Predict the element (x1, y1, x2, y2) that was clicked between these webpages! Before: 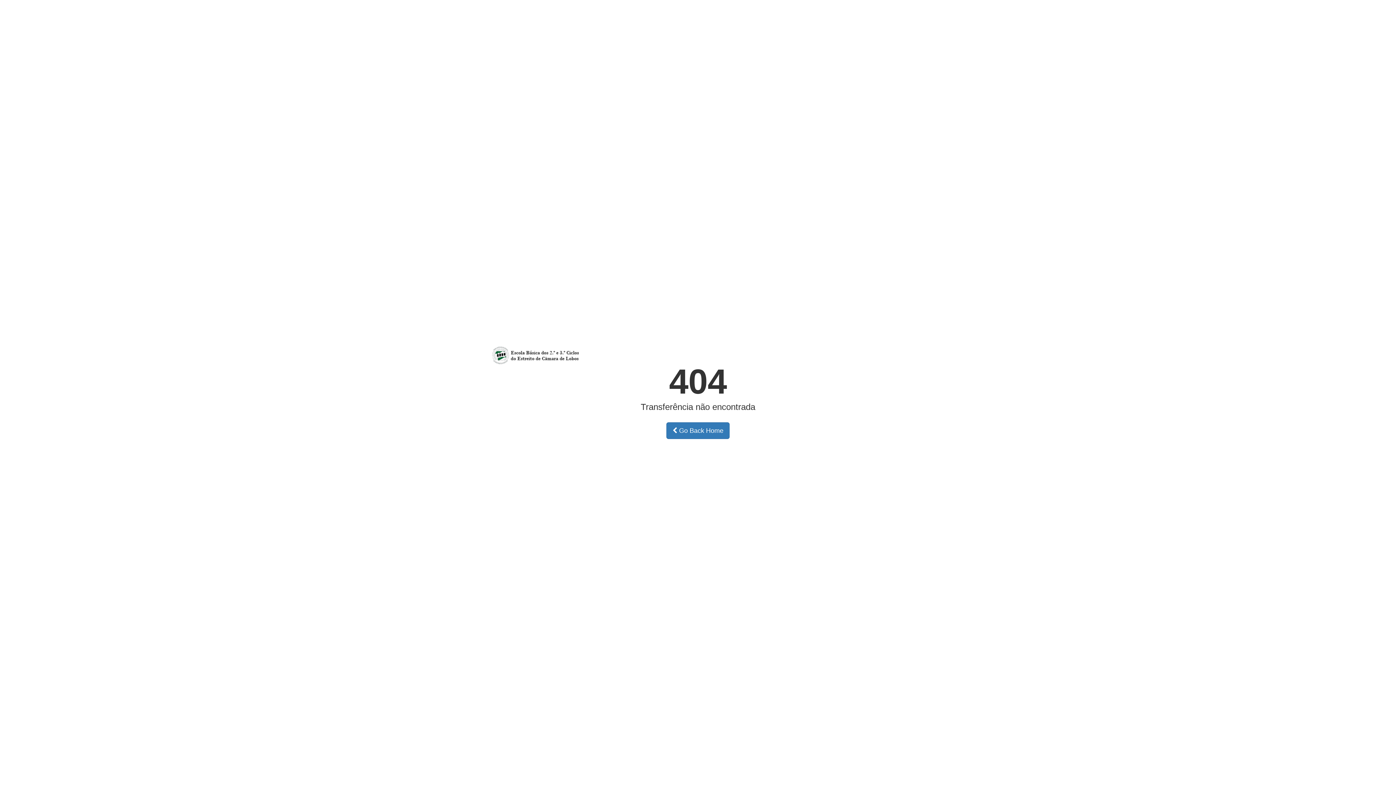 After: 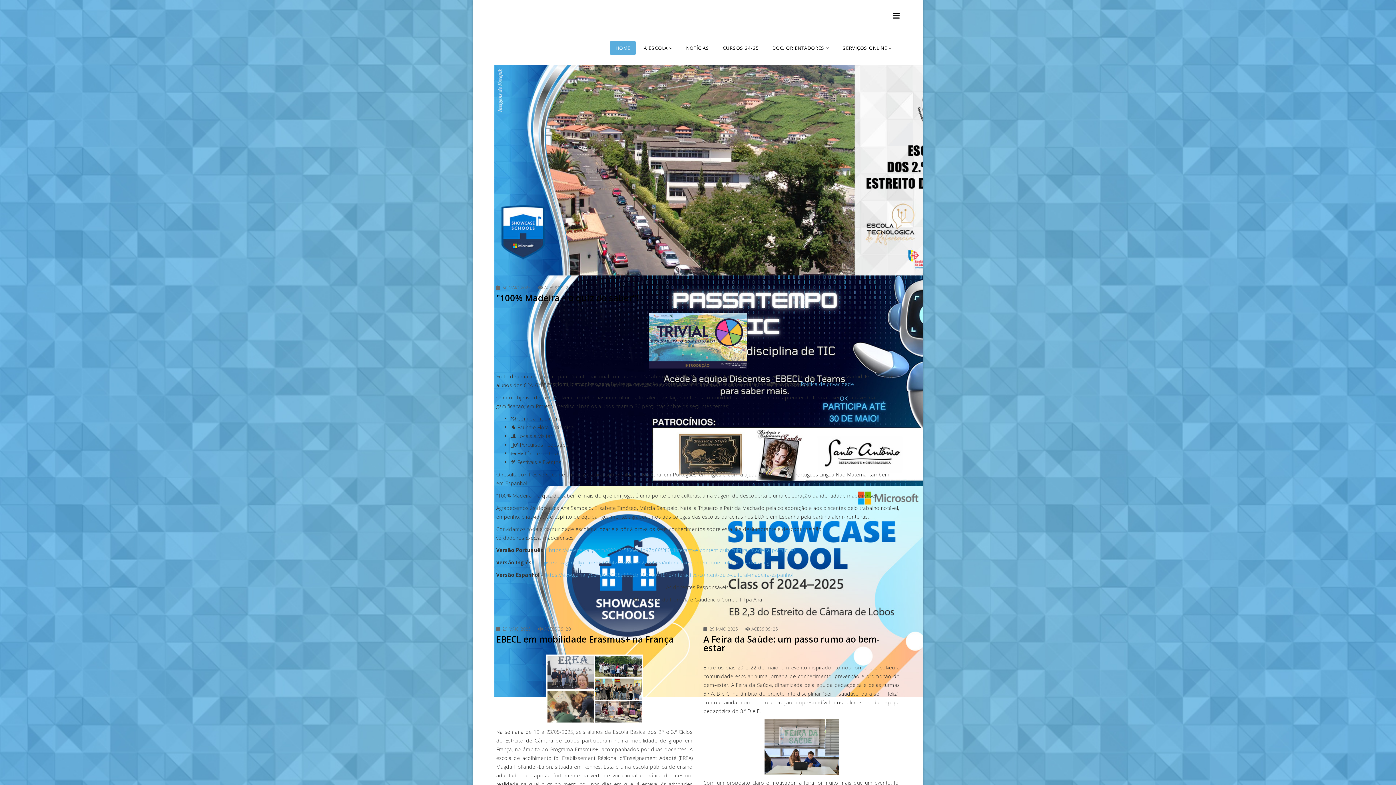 Action: bbox: (666, 422, 729, 439) label:  Go Back Home